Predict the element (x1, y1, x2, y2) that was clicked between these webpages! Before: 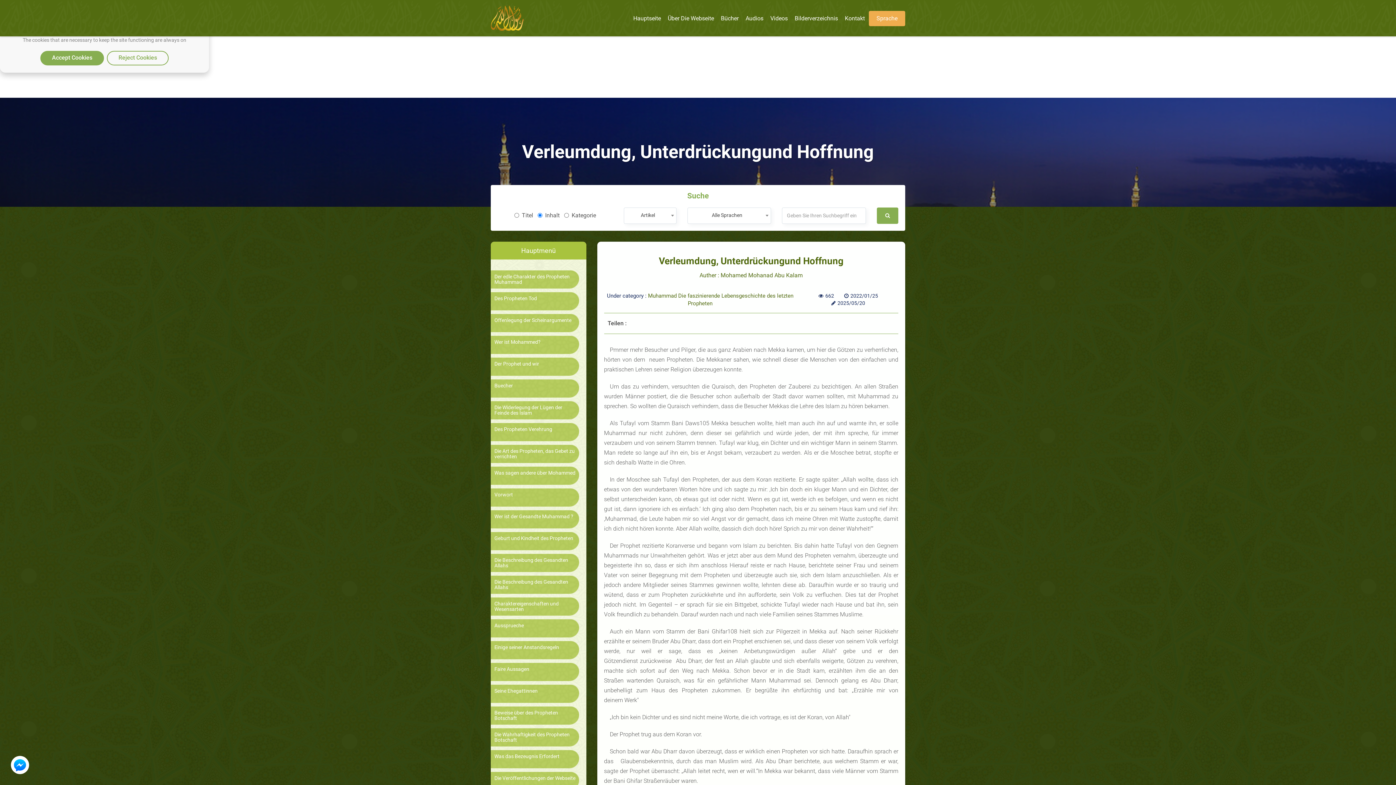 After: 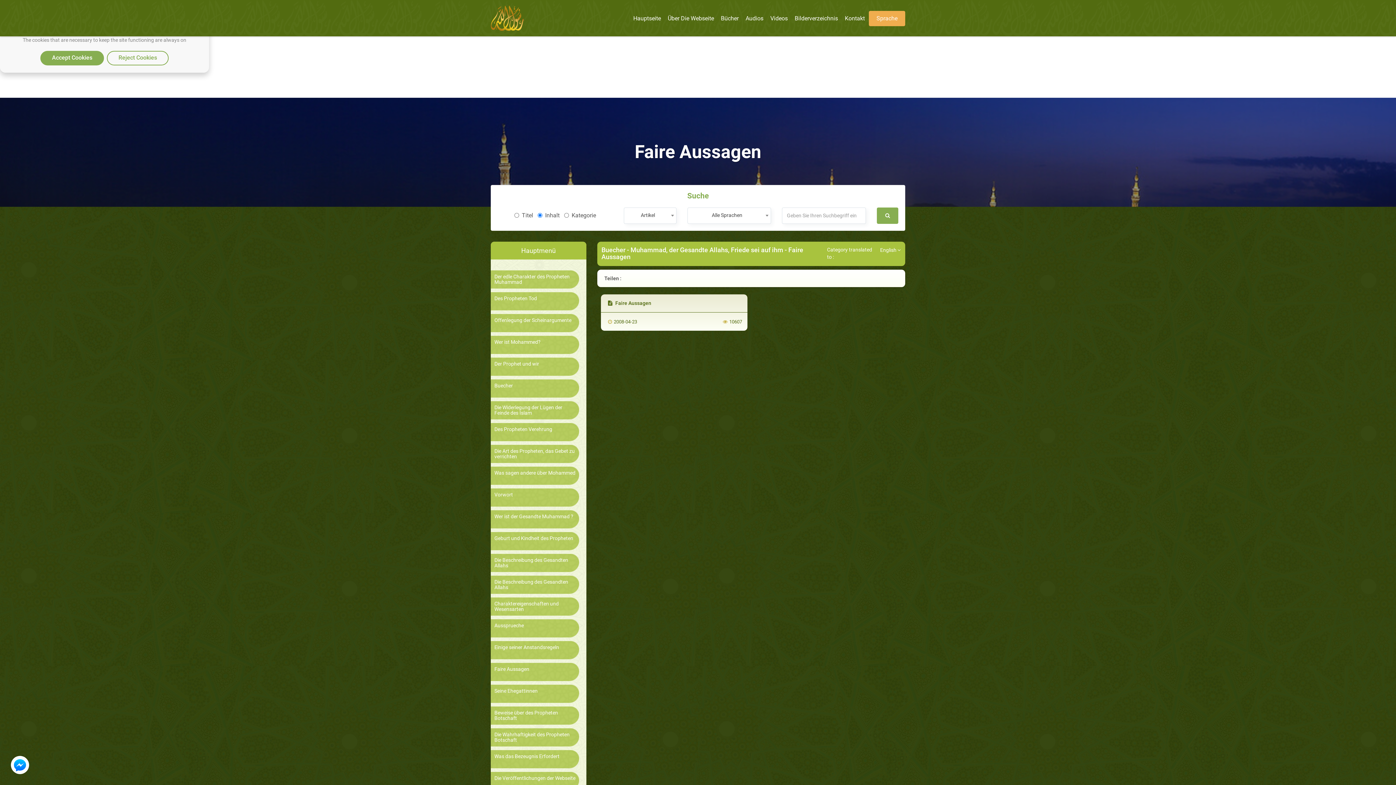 Action: label: Faire Aussagen bbox: (494, 666, 575, 672)